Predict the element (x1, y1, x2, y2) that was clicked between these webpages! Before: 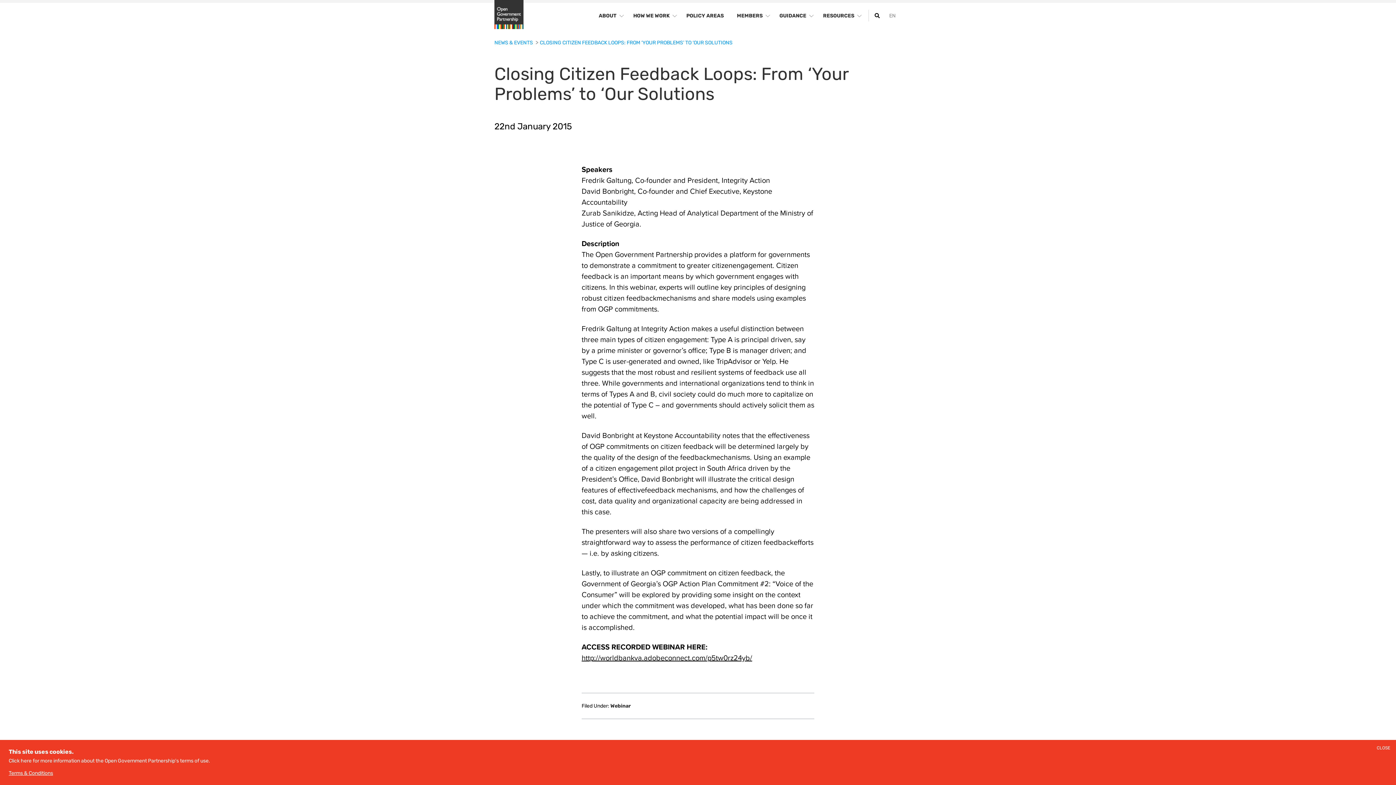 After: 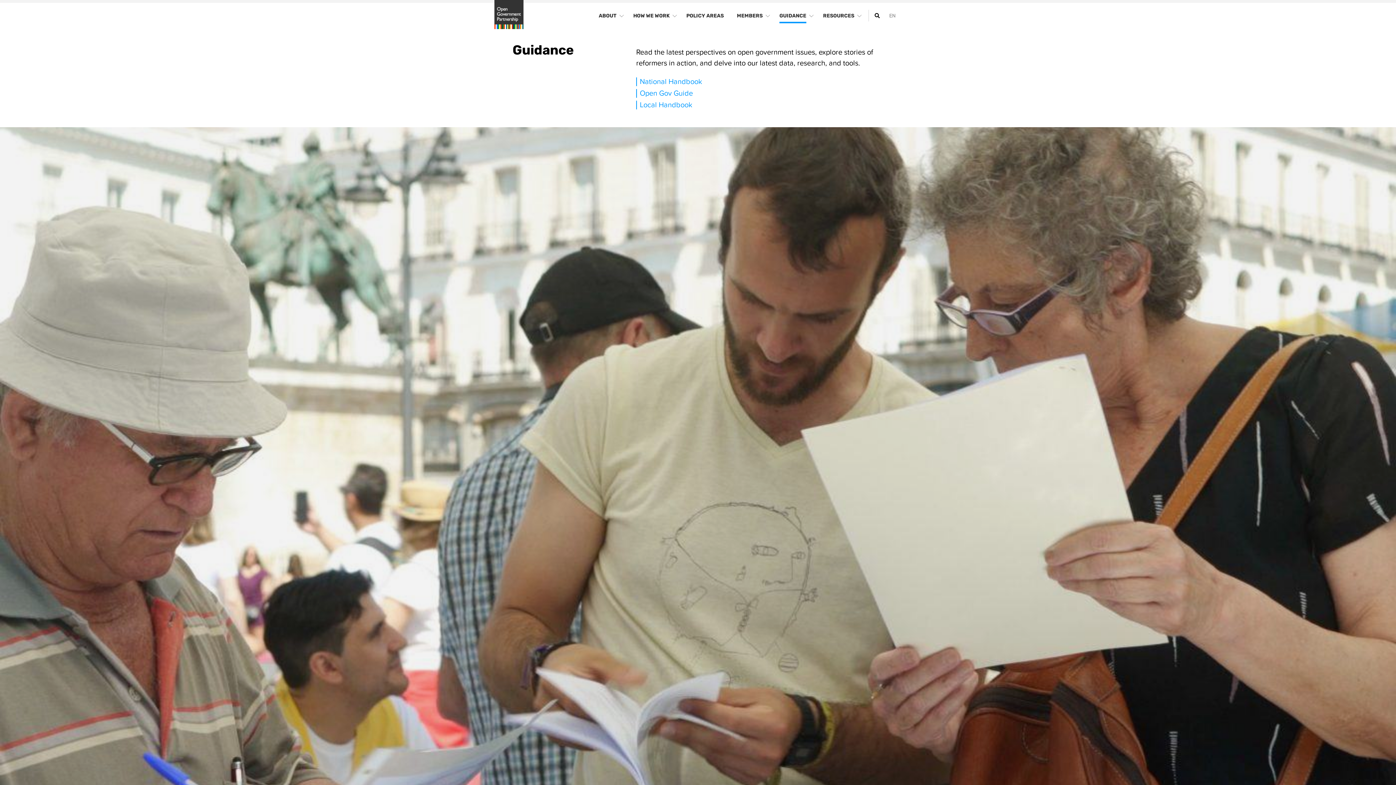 Action: bbox: (772, 7, 812, 24) label: GUIDANCE